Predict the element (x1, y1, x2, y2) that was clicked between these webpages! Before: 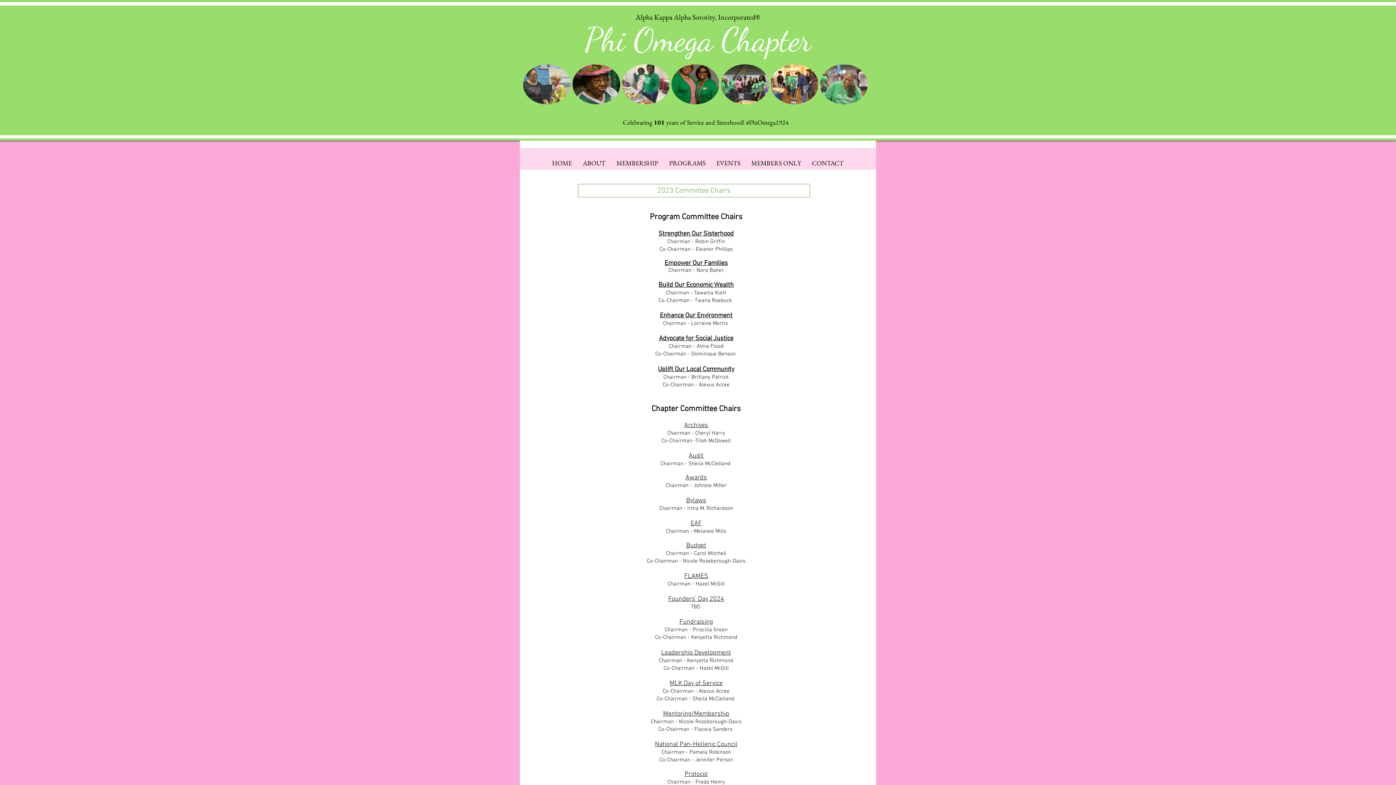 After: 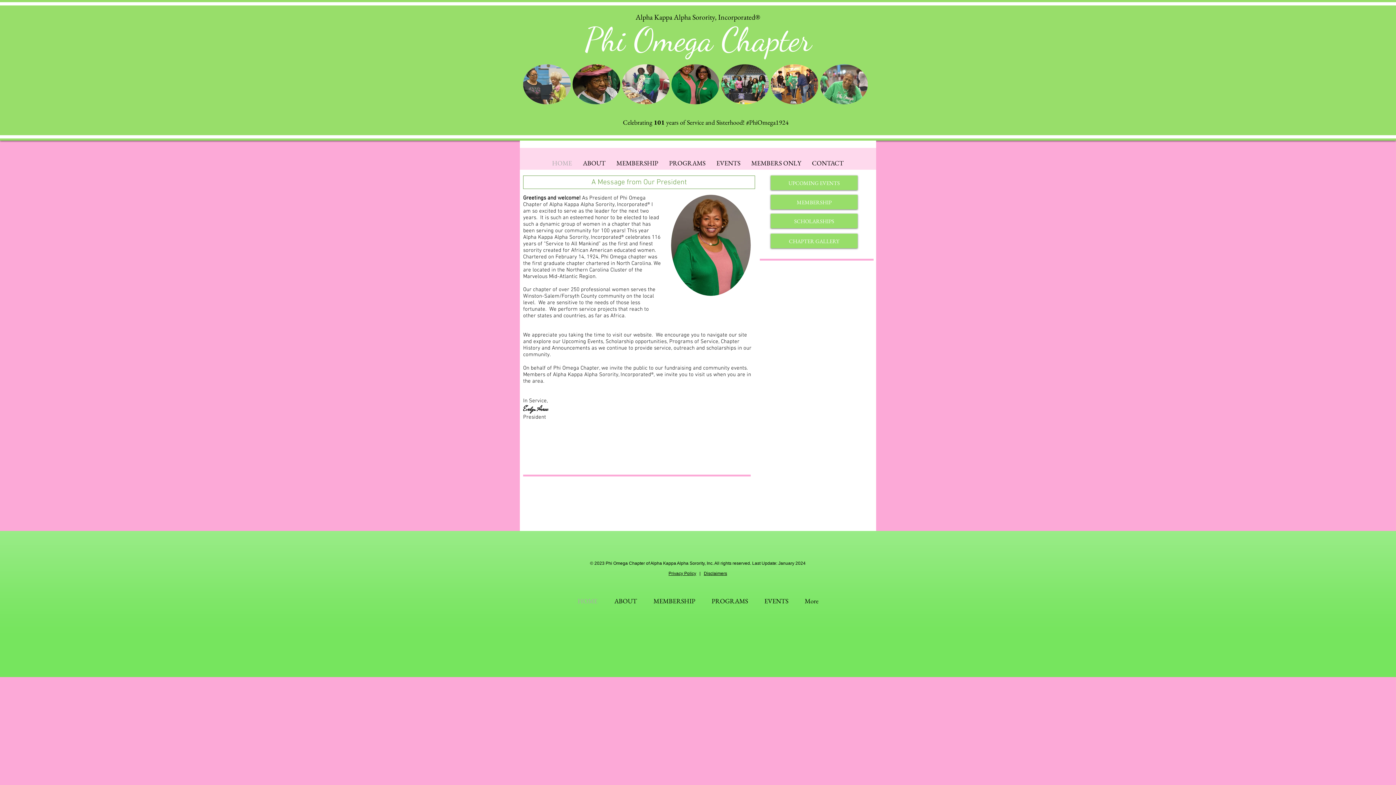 Action: bbox: (546, 158, 577, 167) label: HOME